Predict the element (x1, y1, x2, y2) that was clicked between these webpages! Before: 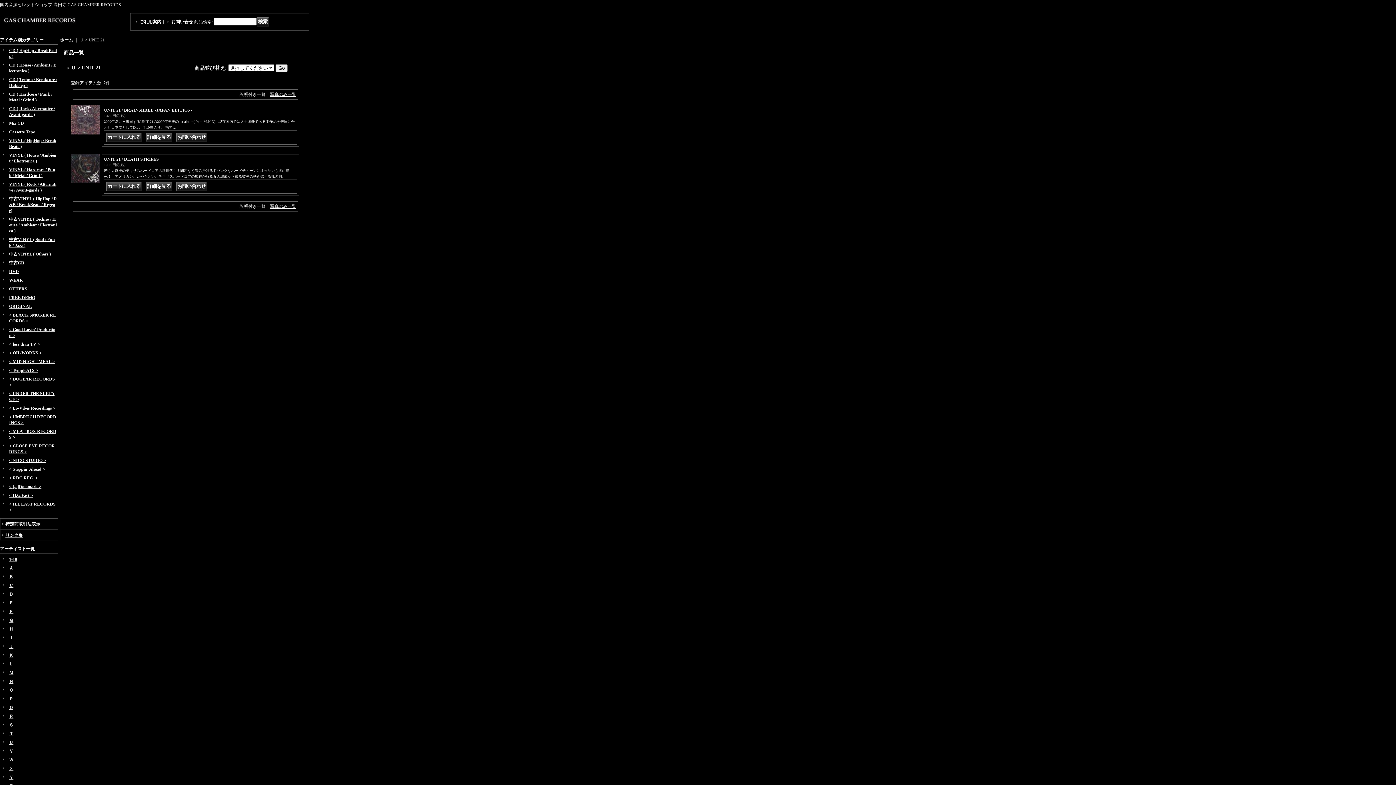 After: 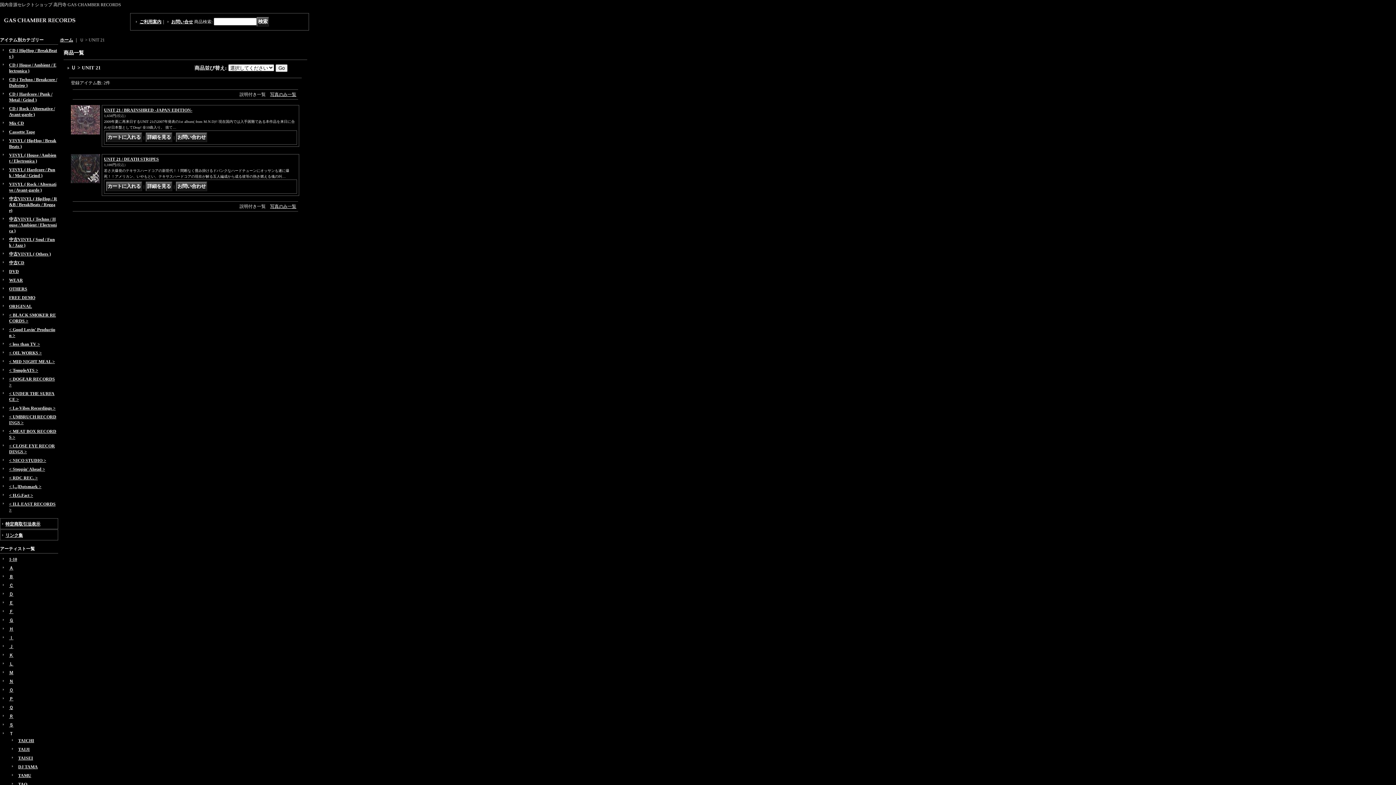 Action: label: Ｔ bbox: (9, 731, 13, 736)